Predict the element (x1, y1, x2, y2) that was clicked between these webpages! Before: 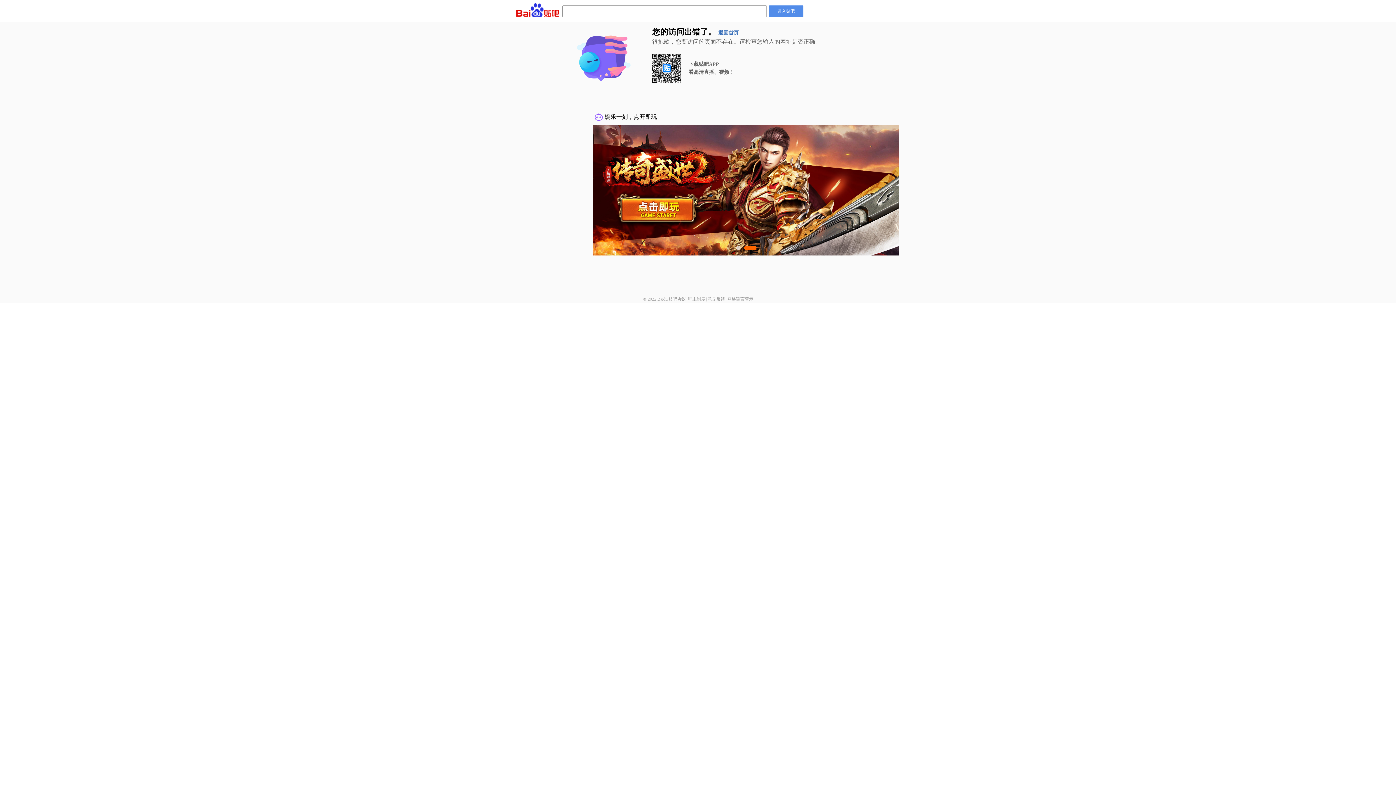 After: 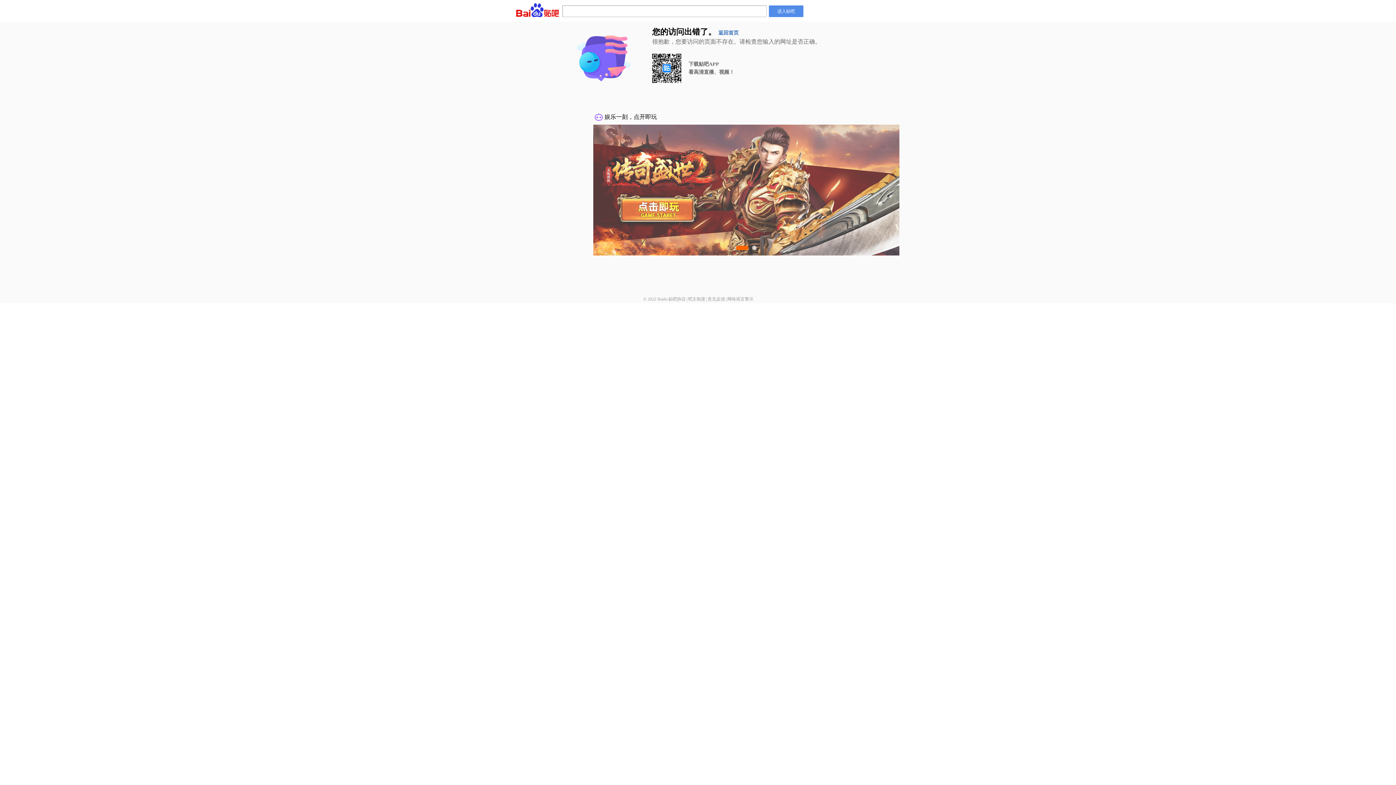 Action: label: 意见反馈 bbox: (707, 296, 725, 301)